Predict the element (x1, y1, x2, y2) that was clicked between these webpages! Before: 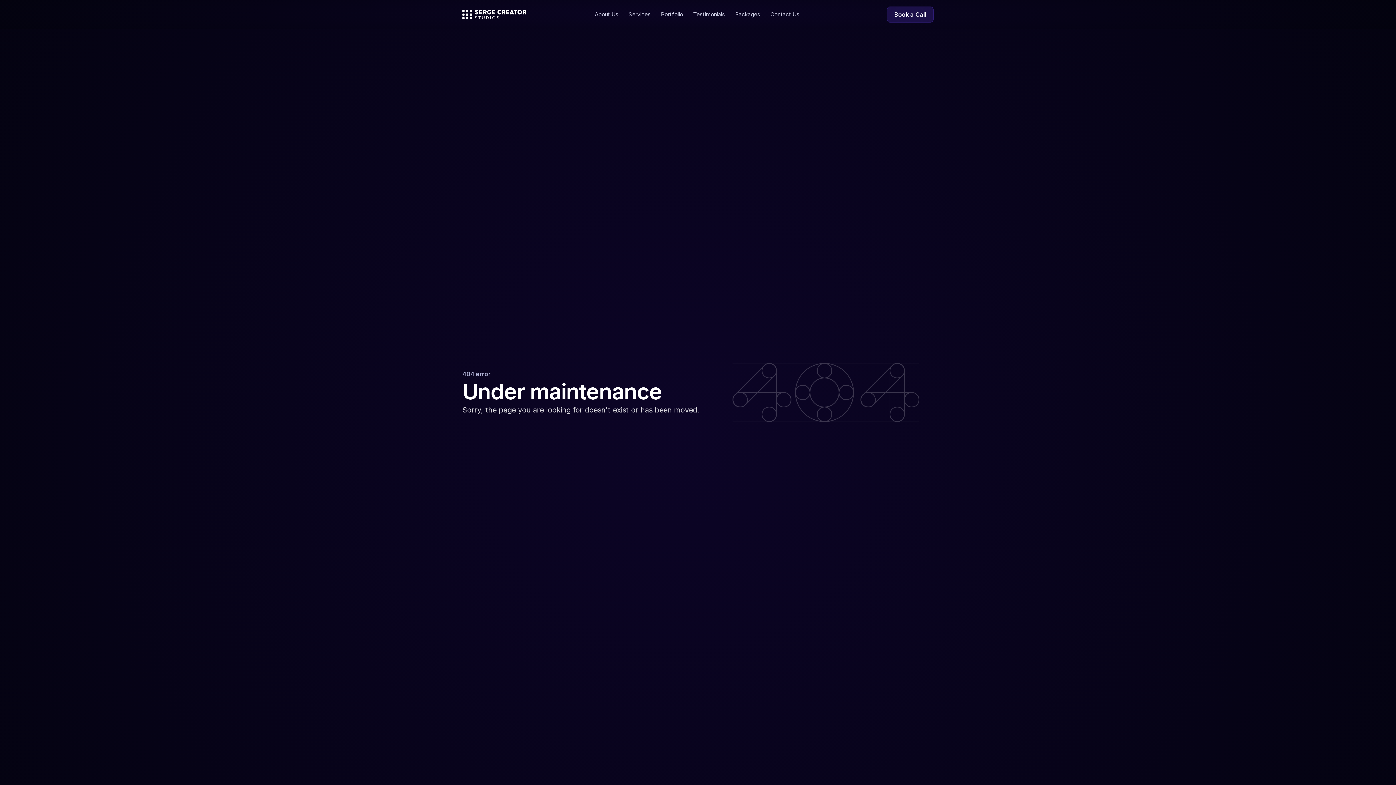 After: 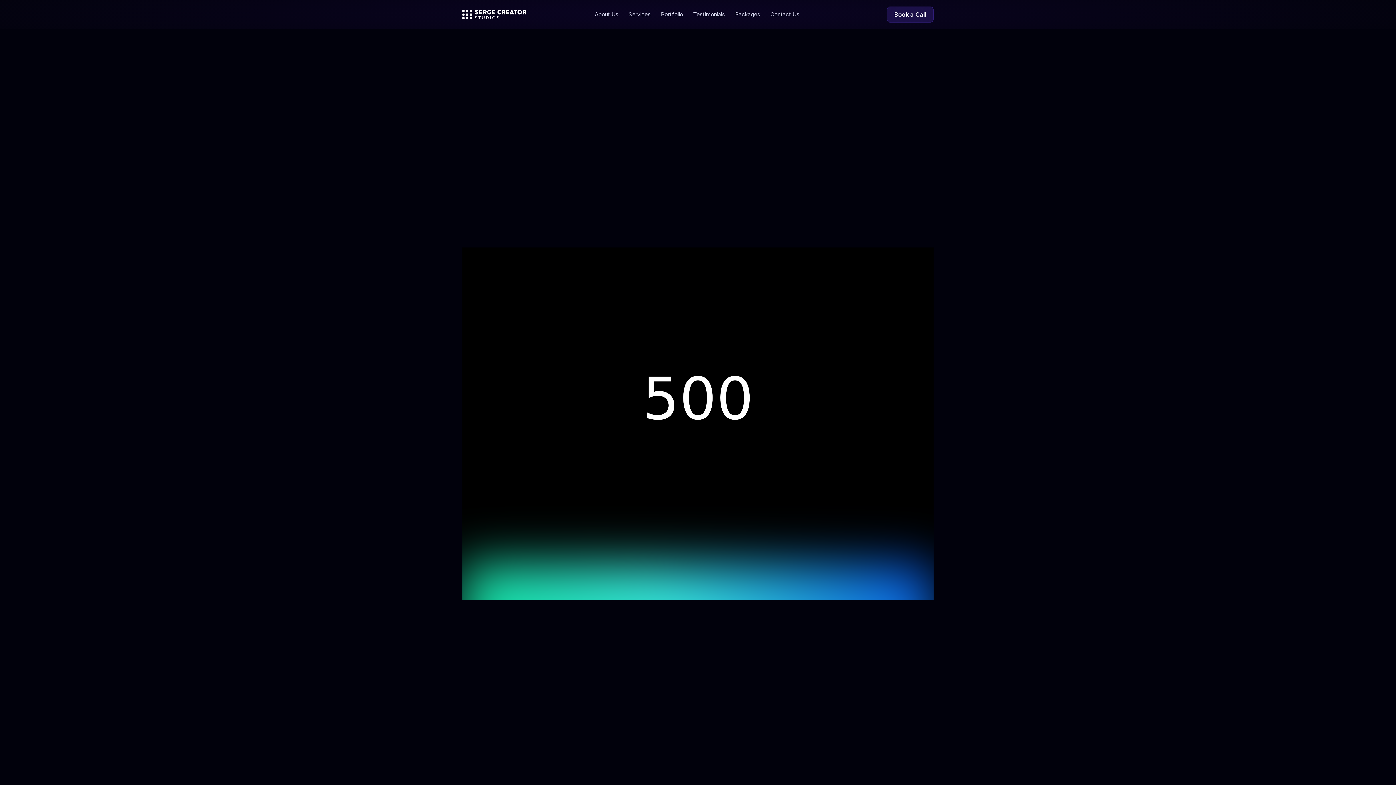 Action: bbox: (887, 6, 933, 22) label: Book a Call